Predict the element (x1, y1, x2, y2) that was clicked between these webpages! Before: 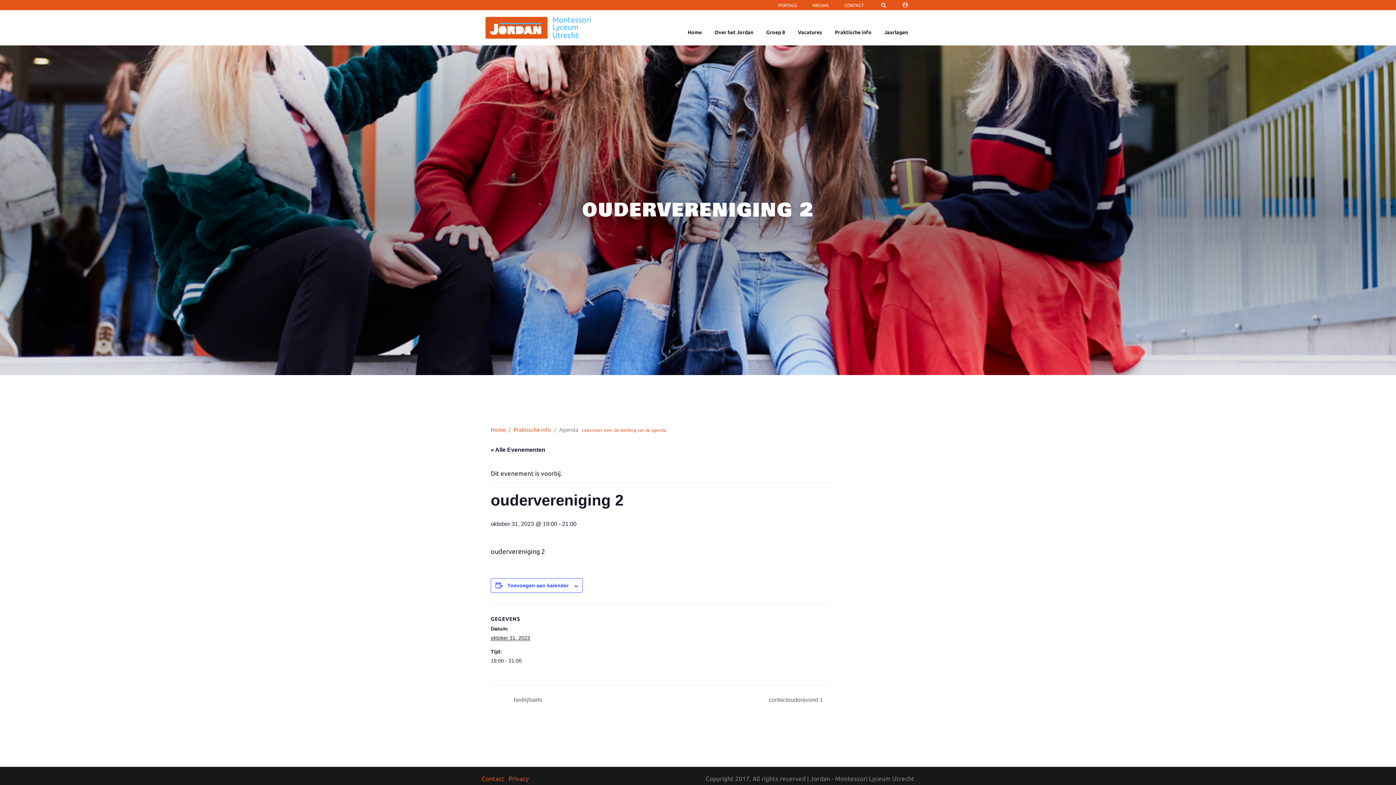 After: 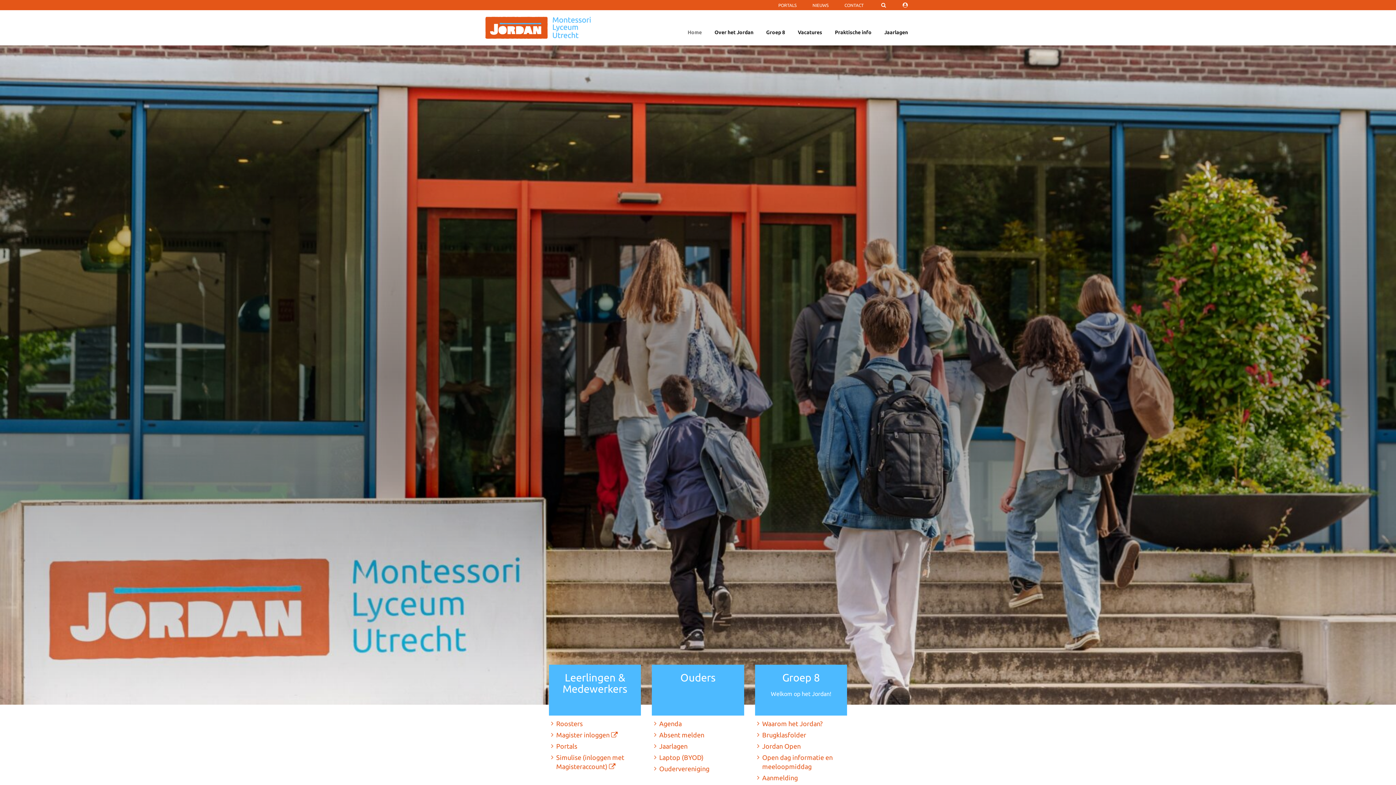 Action: label: Home bbox: (681, 26, 708, 38)